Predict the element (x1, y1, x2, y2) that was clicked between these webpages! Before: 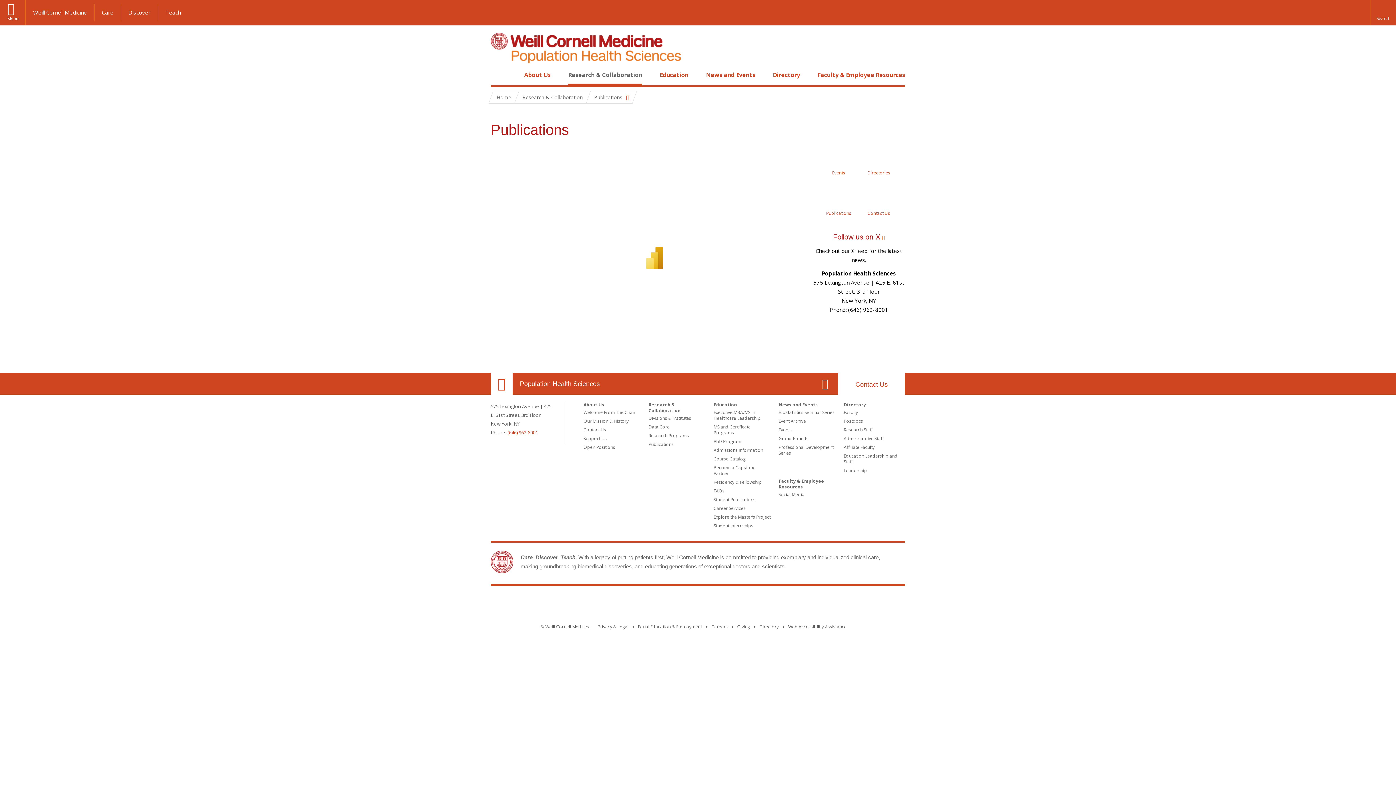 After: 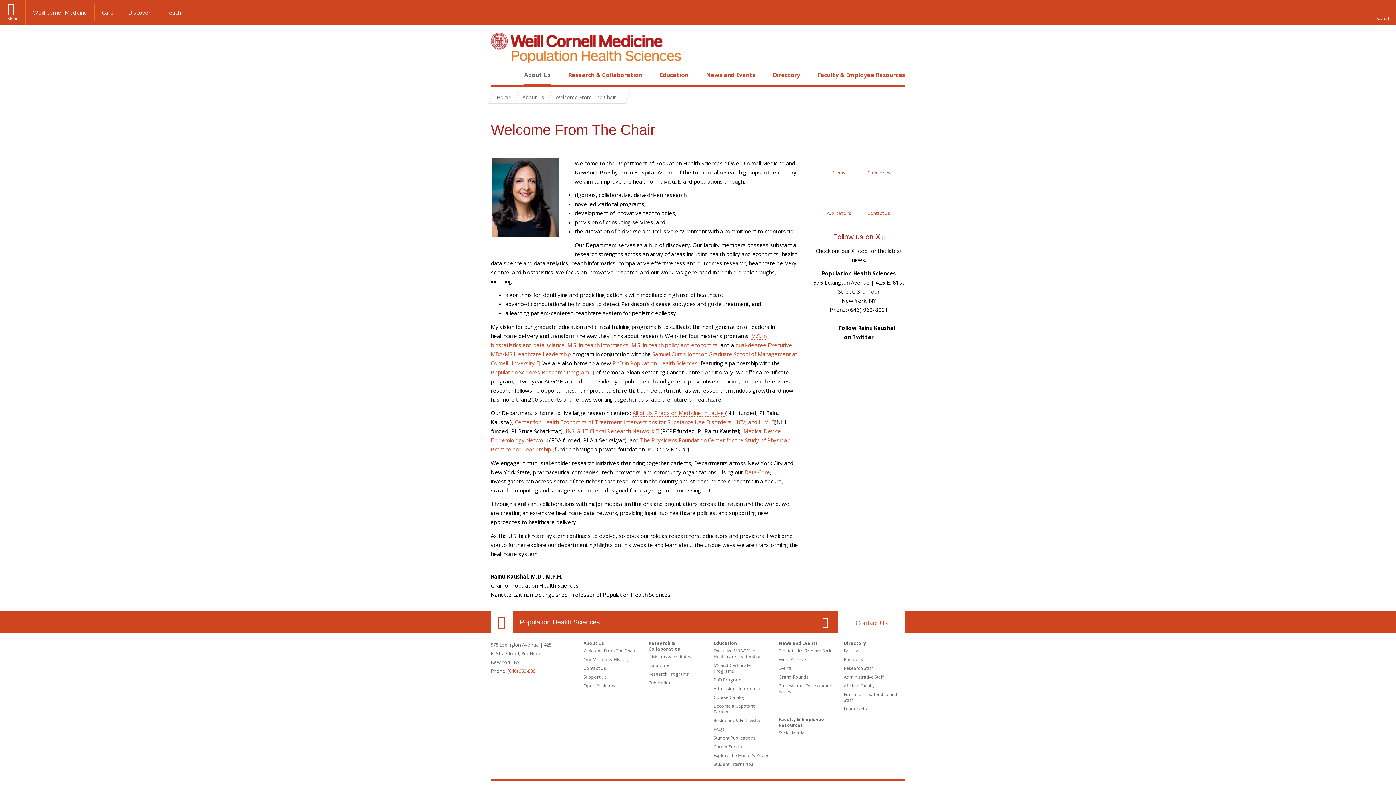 Action: bbox: (583, 409, 635, 415) label: Welcome From The Chair